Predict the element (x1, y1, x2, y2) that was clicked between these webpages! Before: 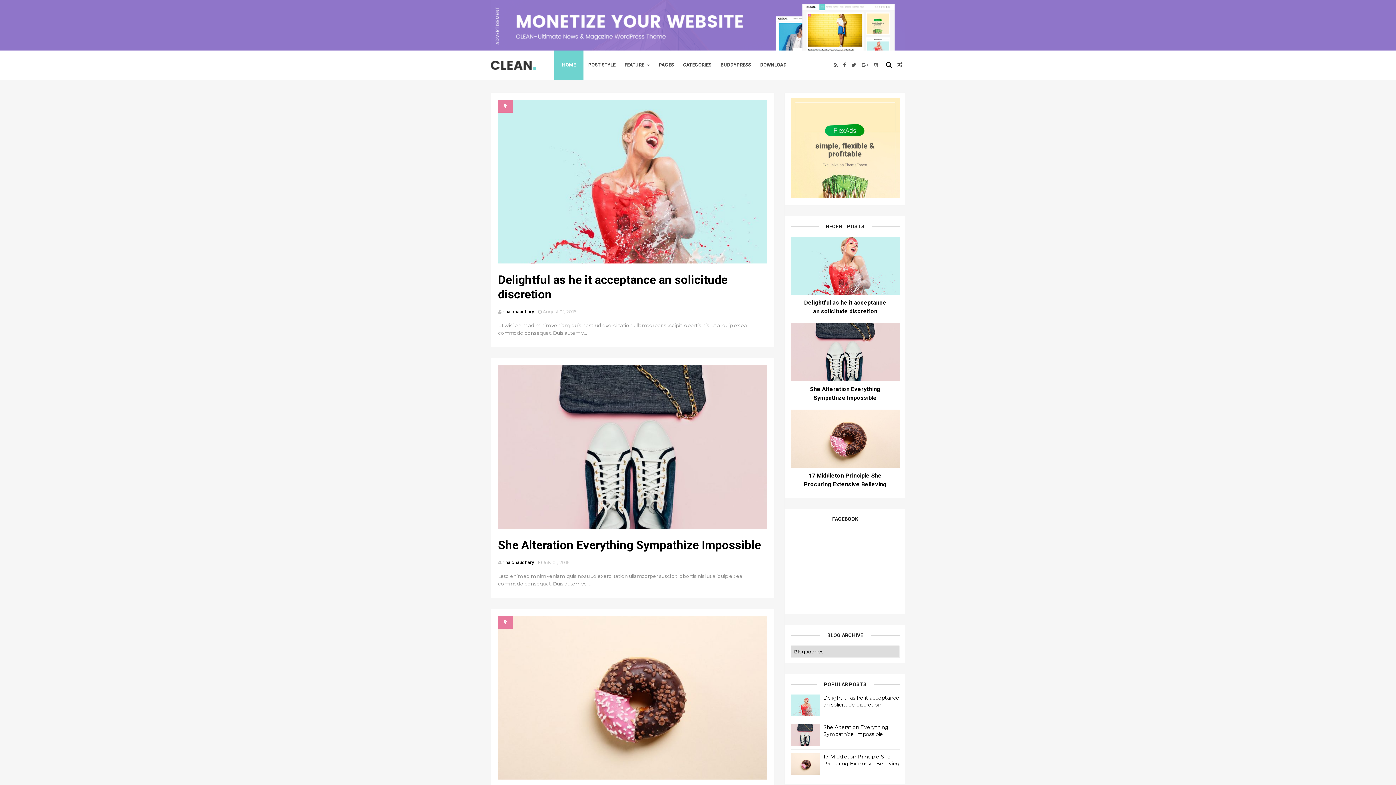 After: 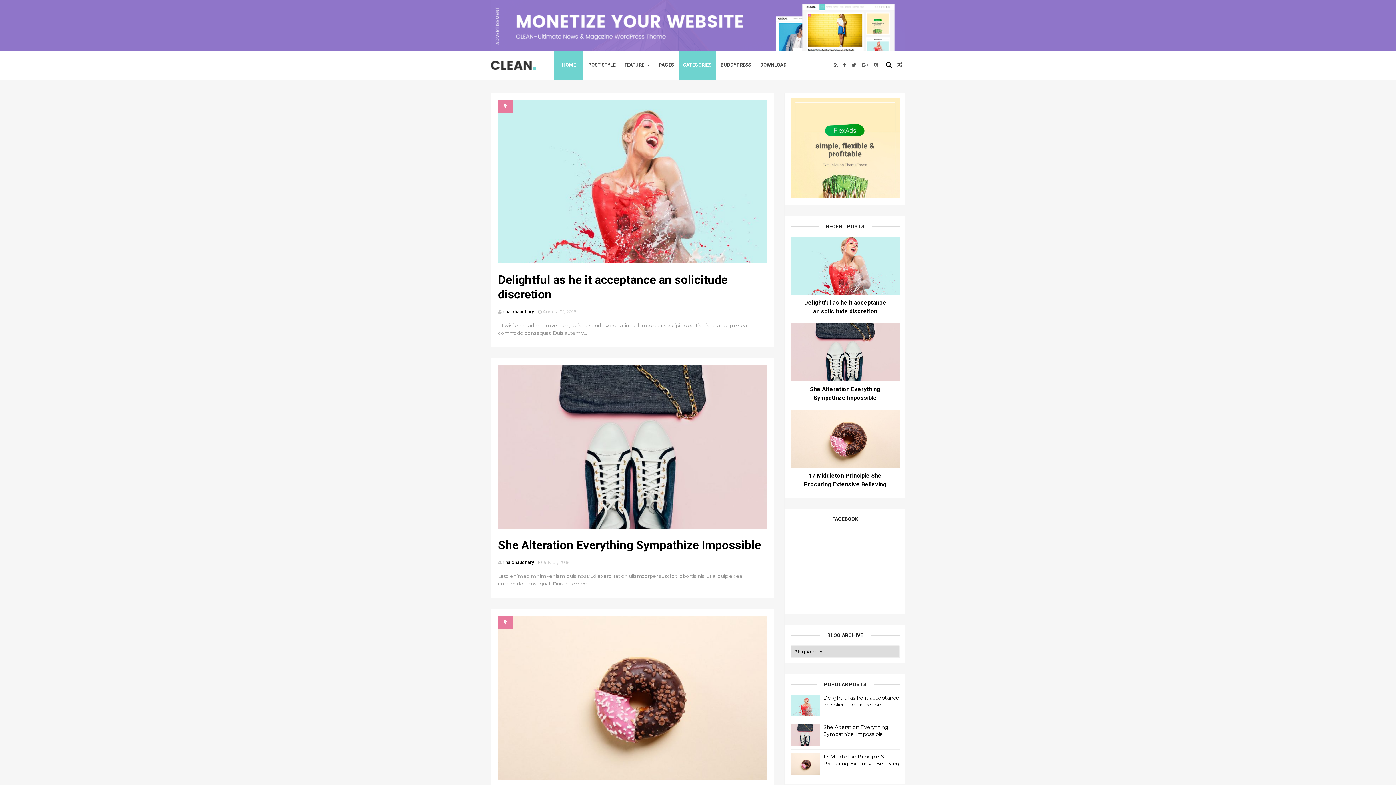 Action: label: CATEGORIES bbox: (678, 57, 716, 72)